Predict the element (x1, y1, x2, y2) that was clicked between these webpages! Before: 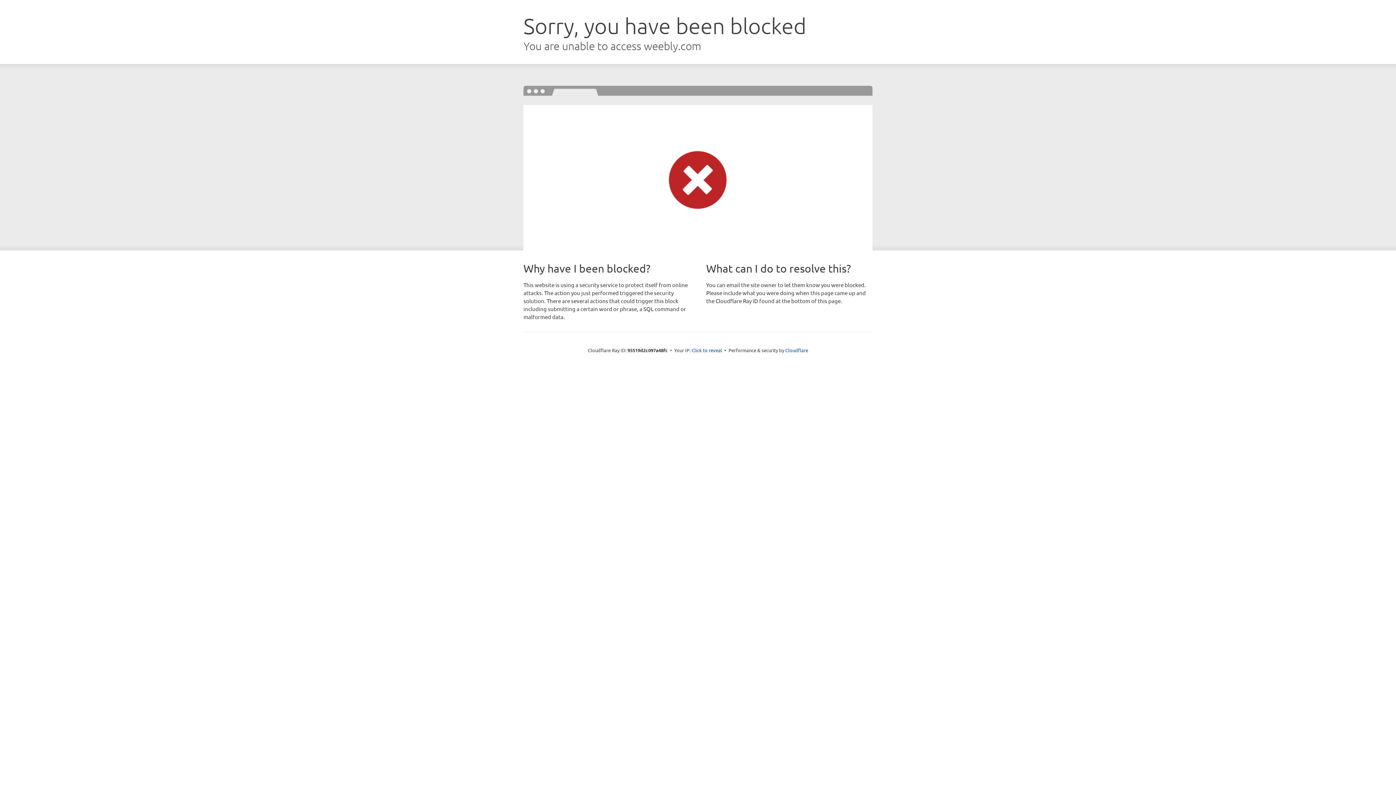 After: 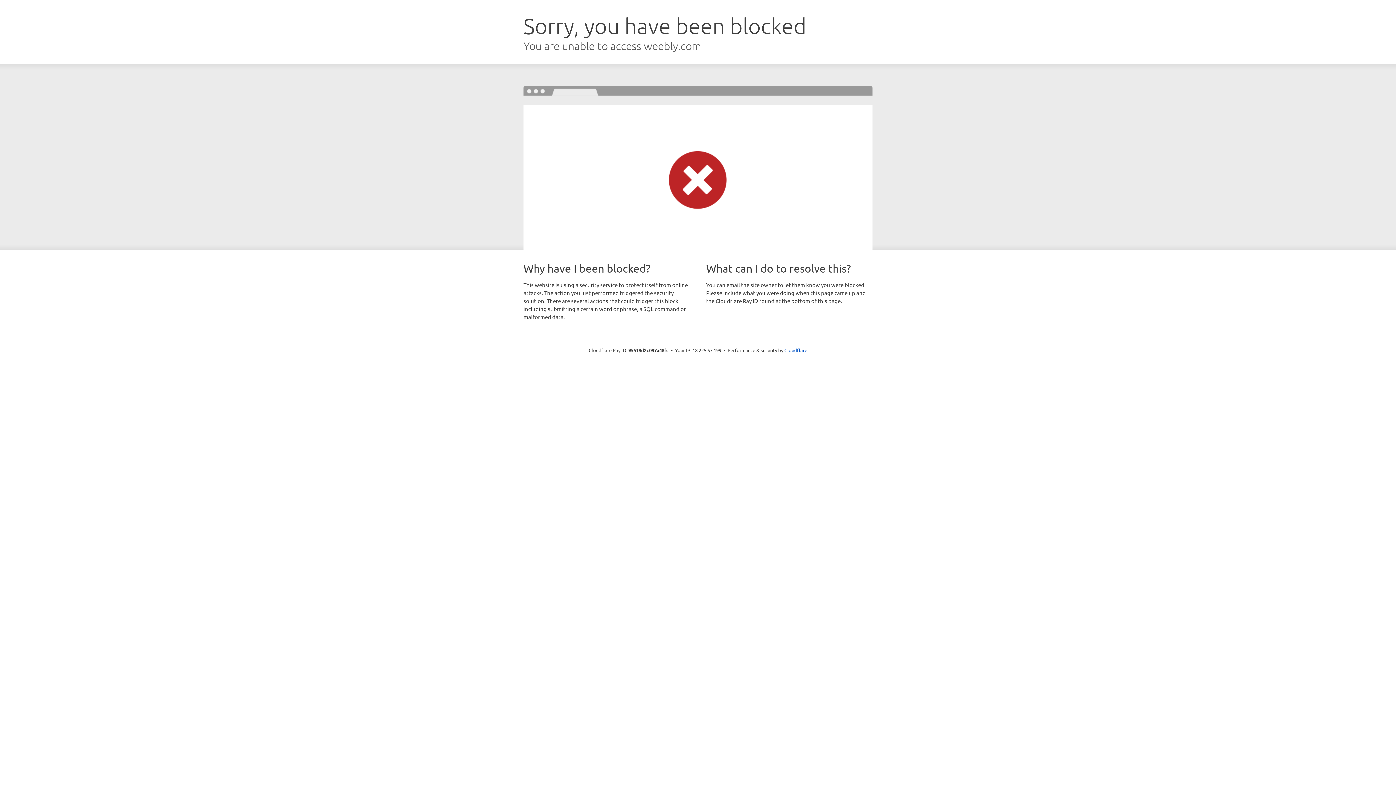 Action: label: Click to reveal bbox: (691, 346, 722, 353)